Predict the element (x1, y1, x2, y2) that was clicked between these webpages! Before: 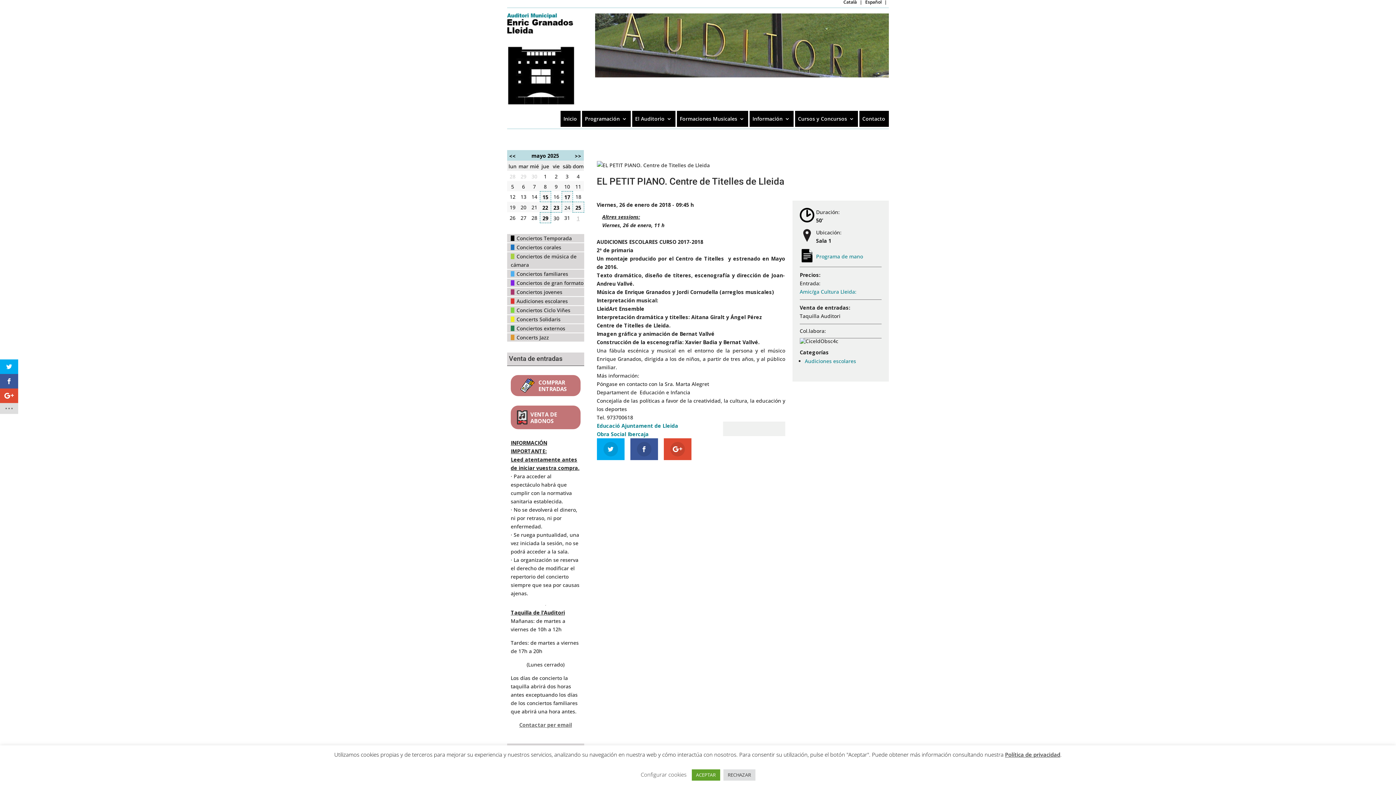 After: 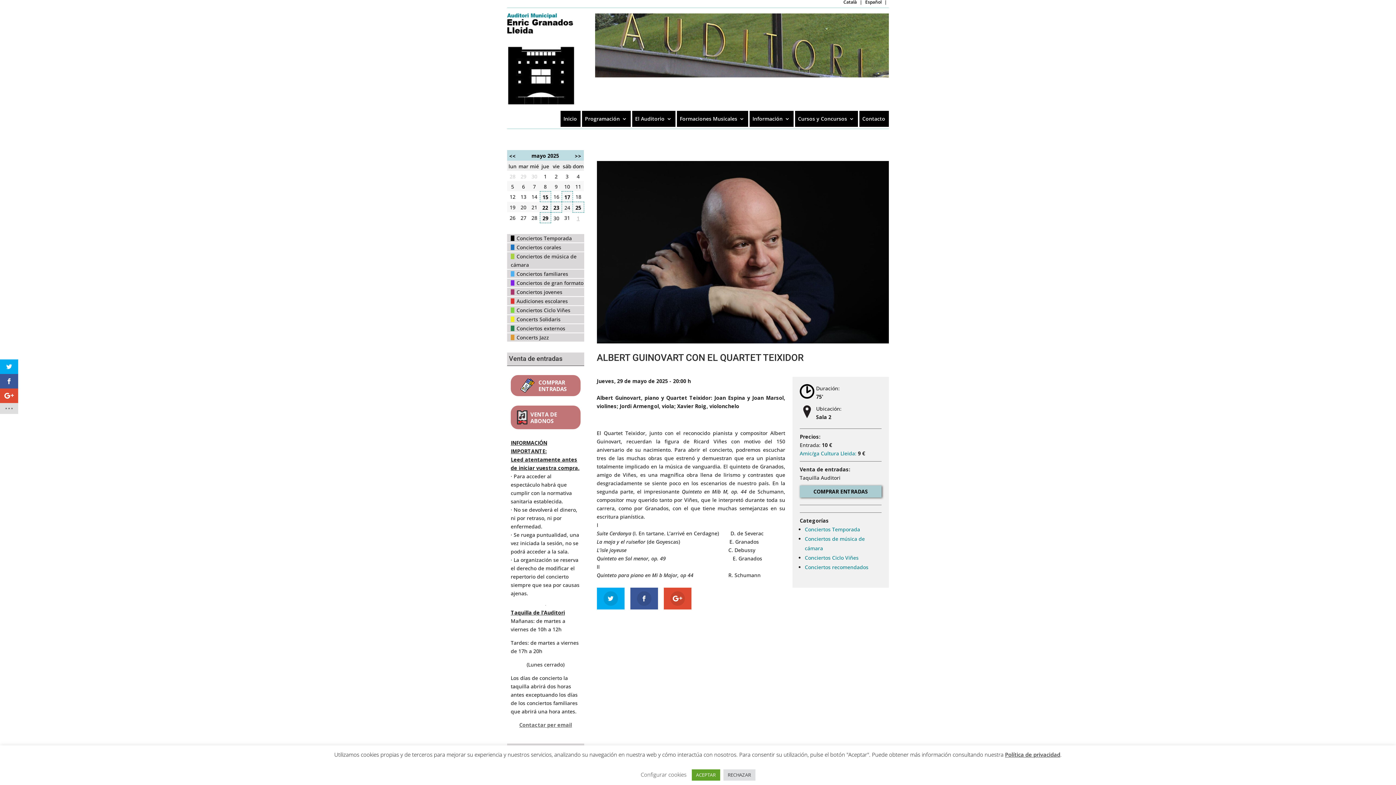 Action: label: 29 bbox: (542, 214, 548, 221)